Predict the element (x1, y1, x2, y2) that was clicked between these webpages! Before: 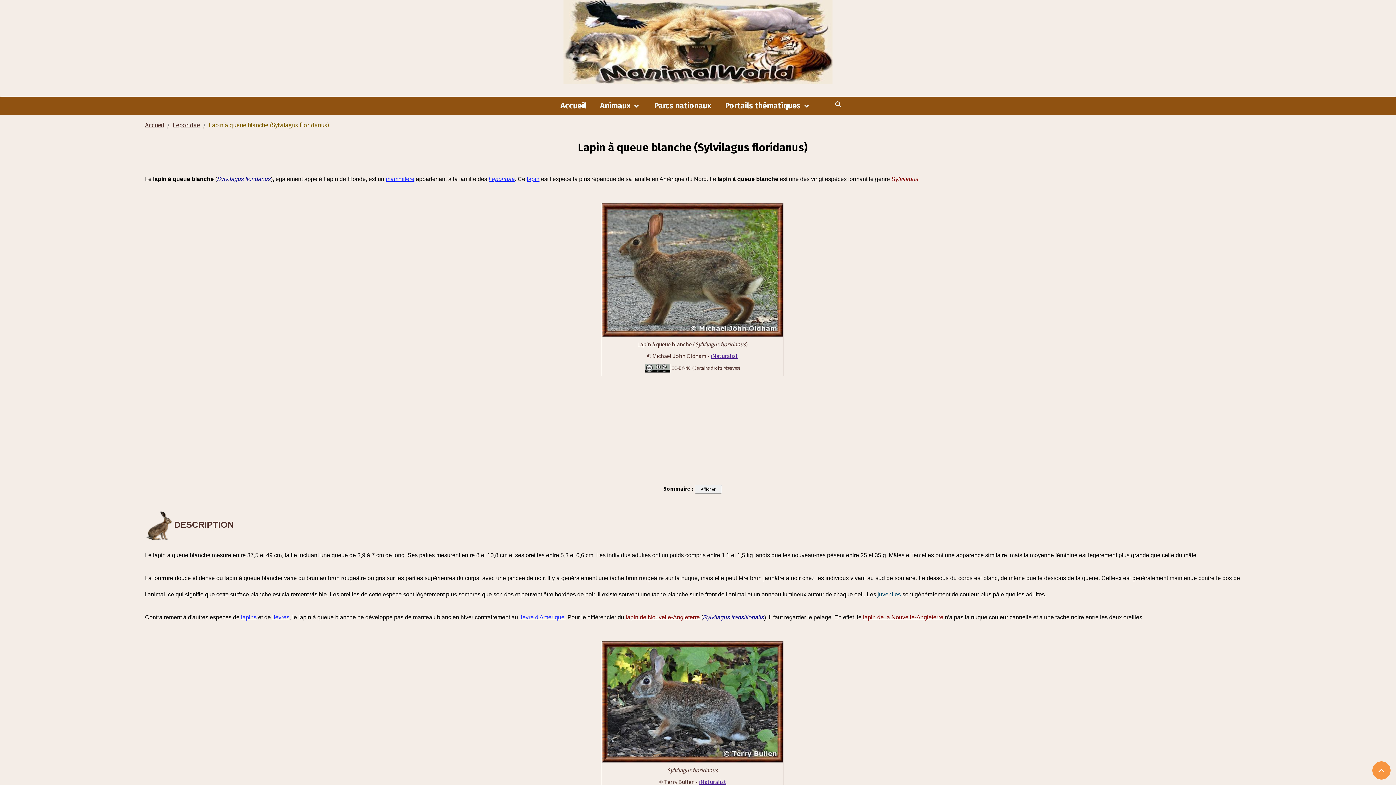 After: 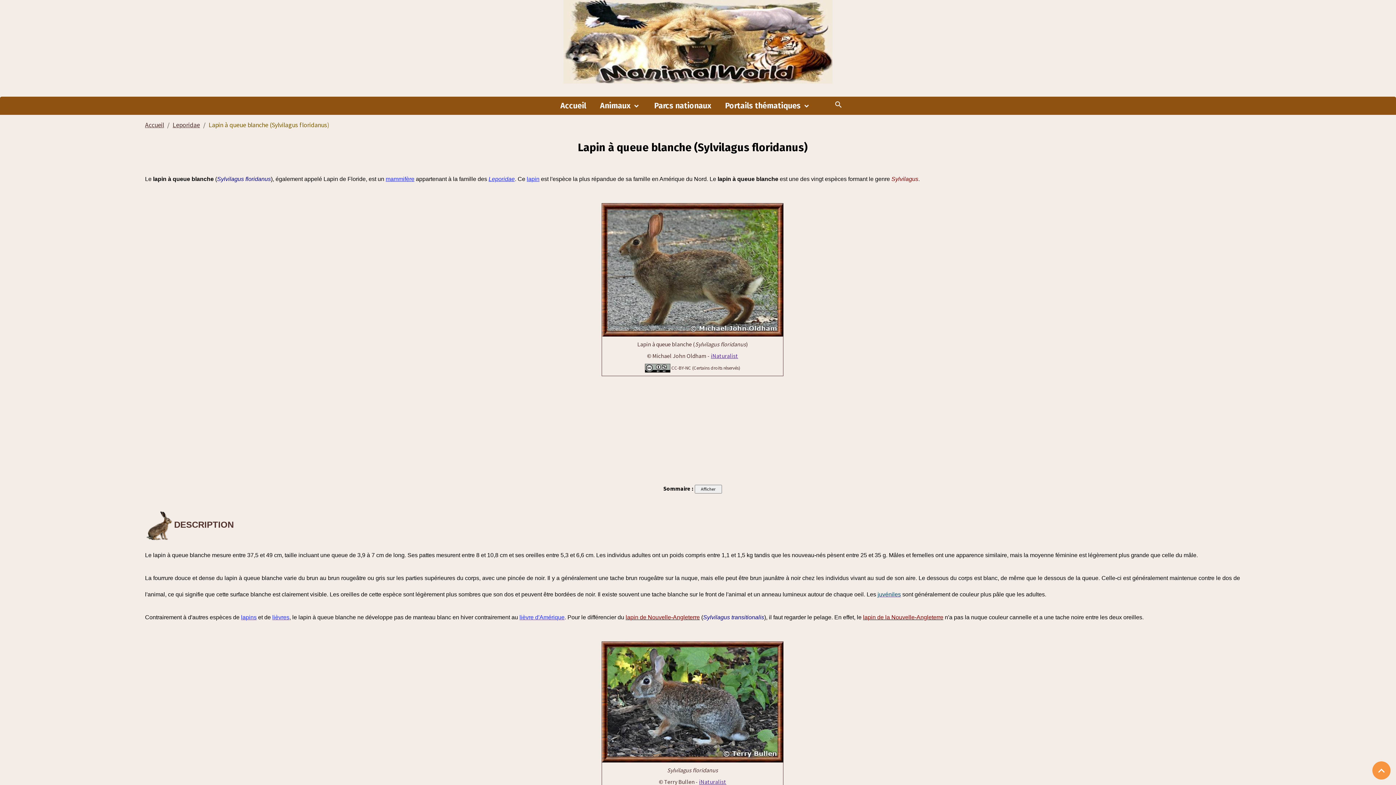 Action: bbox: (145, 519, 174, 529)